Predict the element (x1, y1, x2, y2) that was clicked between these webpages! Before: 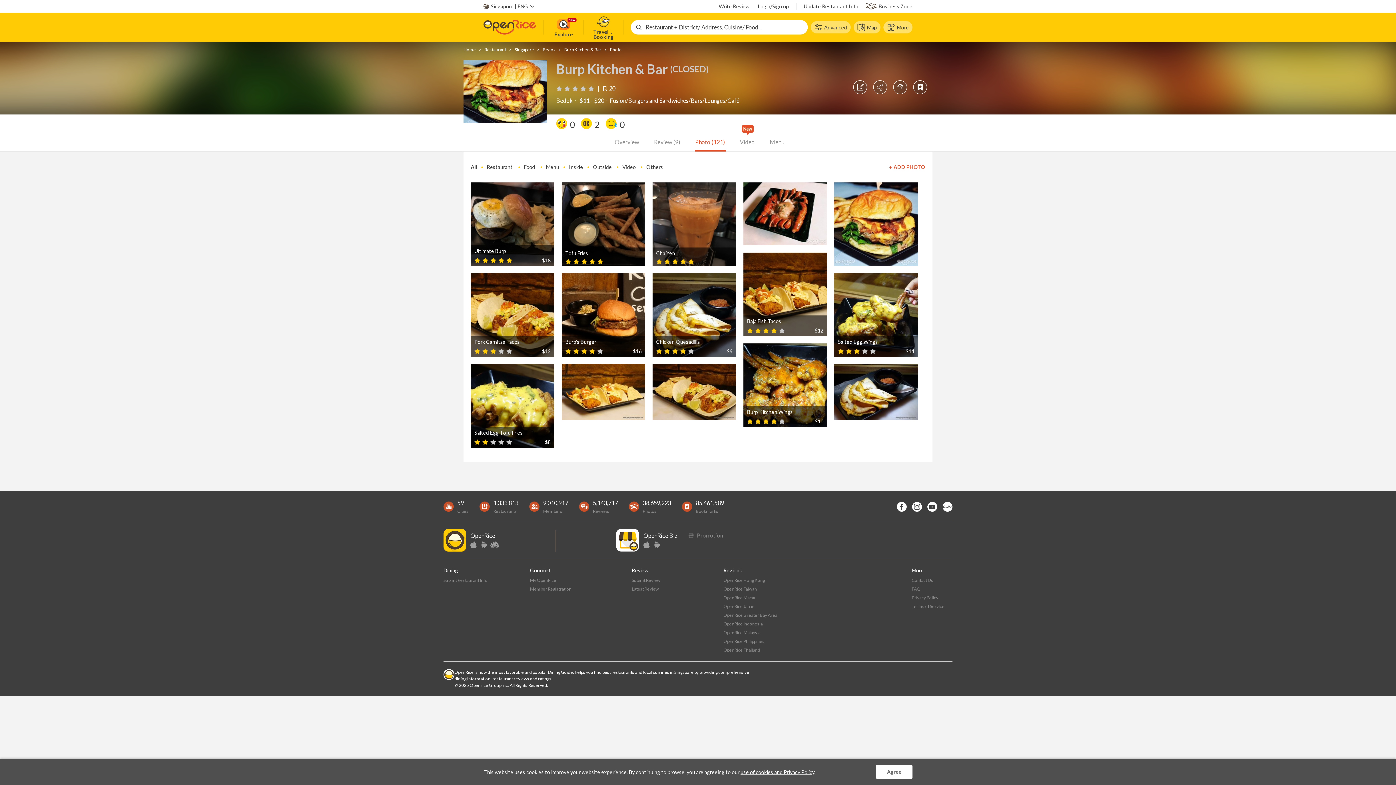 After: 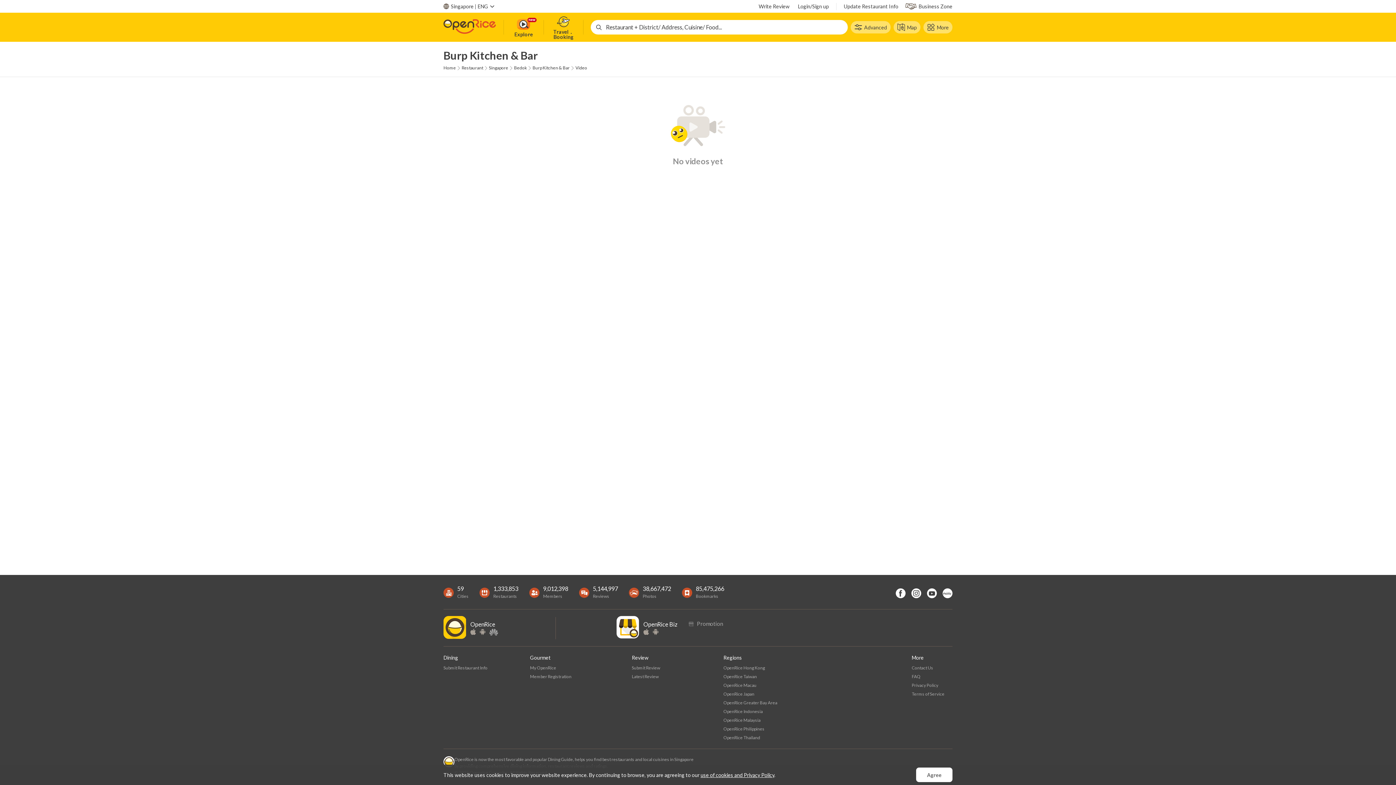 Action: label: Video bbox: (622, 163, 637, 170)